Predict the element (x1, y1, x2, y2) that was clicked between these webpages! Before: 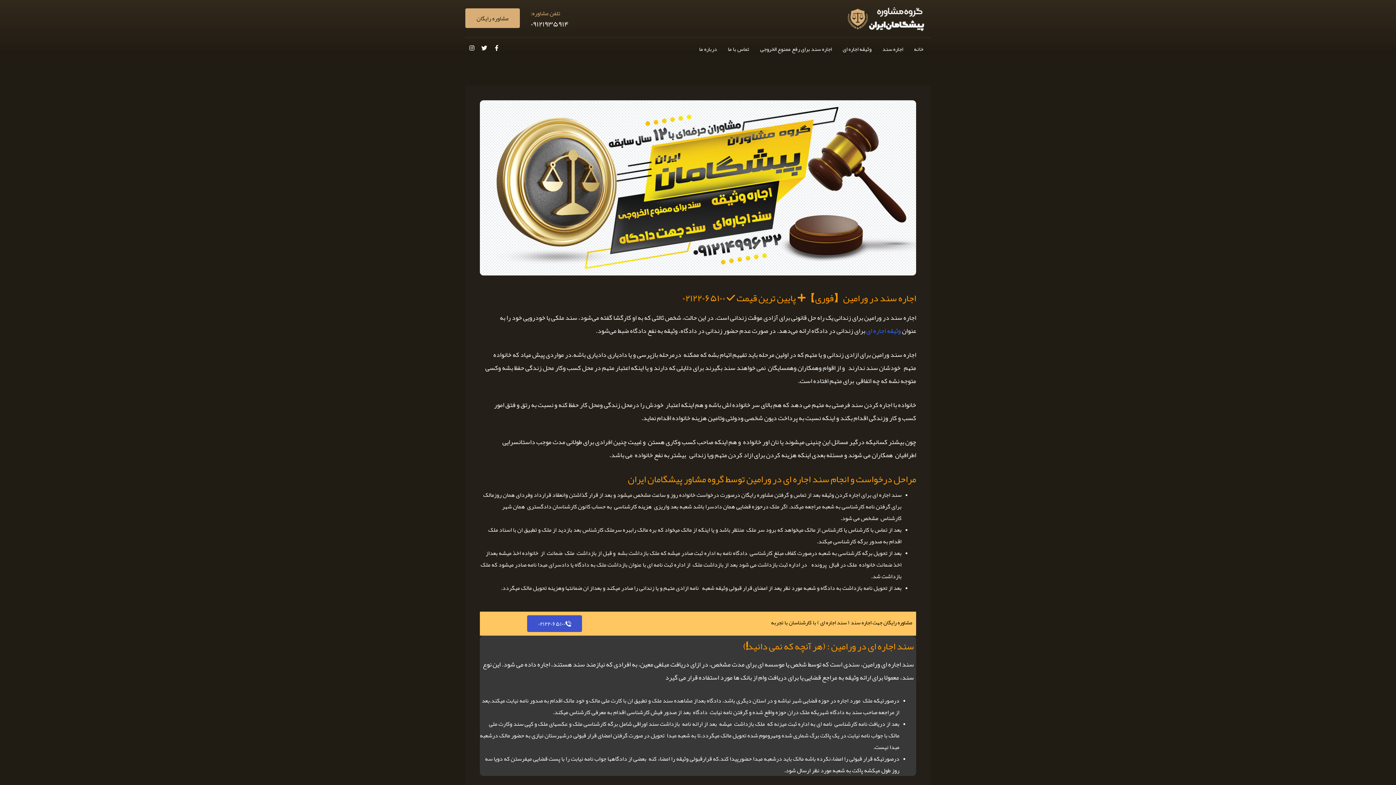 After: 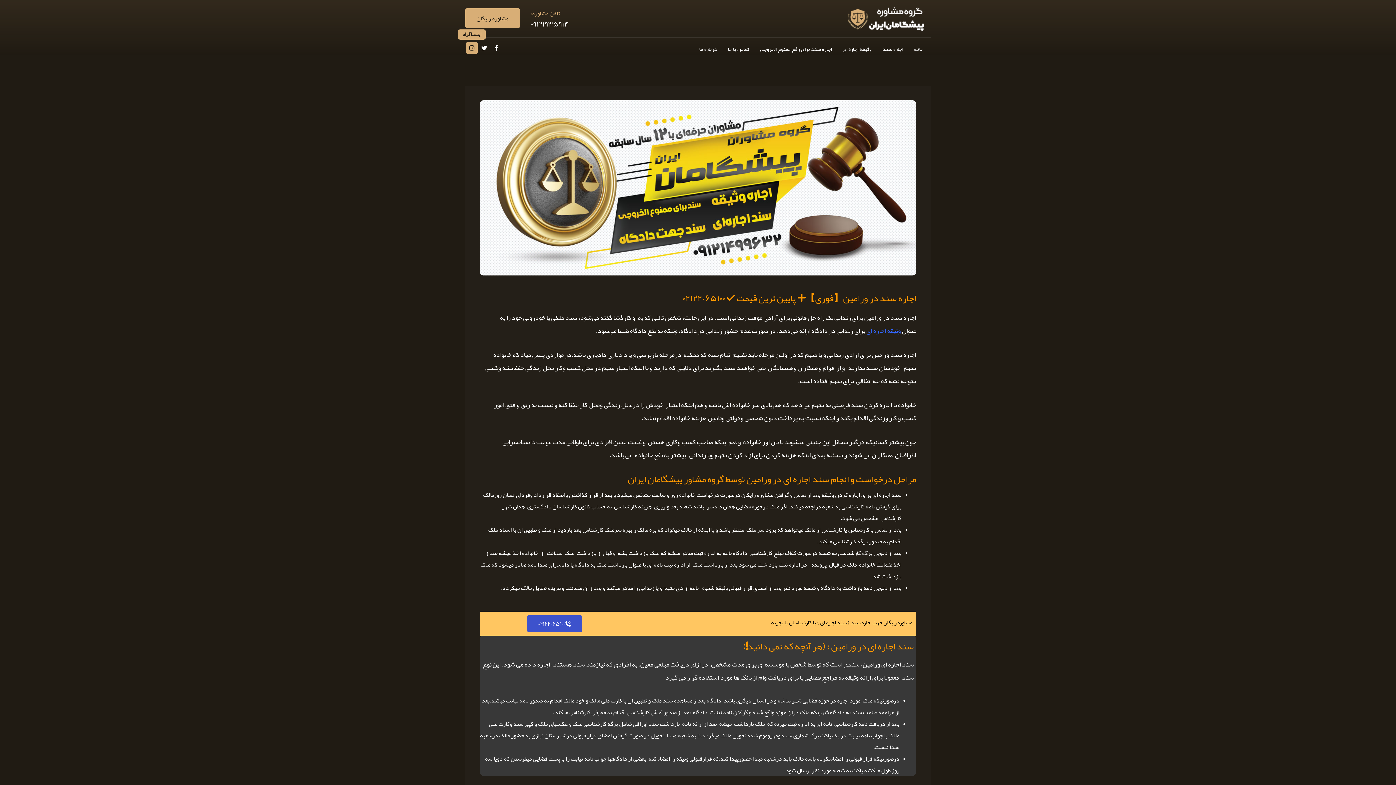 Action: bbox: (466, 42, 477, 53) label: اینستاگرام